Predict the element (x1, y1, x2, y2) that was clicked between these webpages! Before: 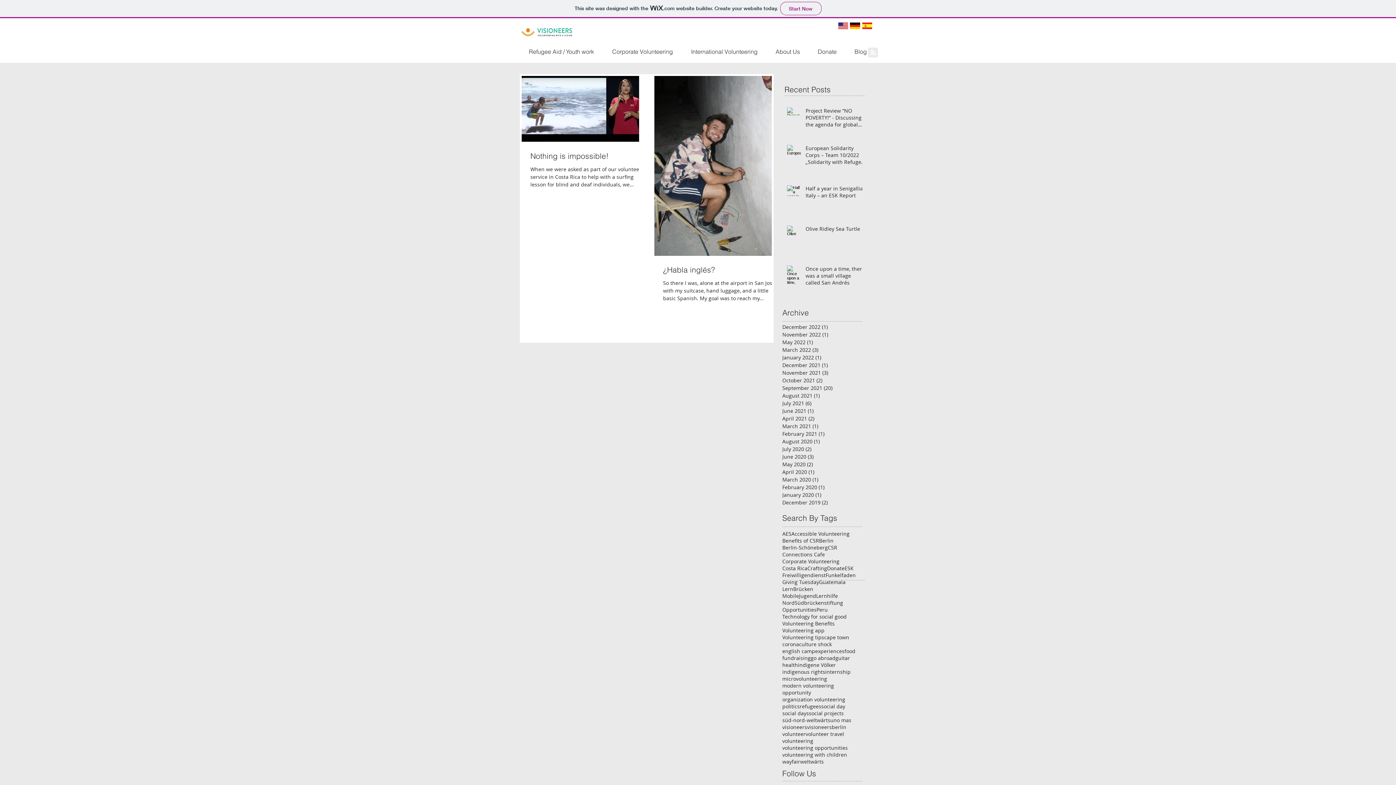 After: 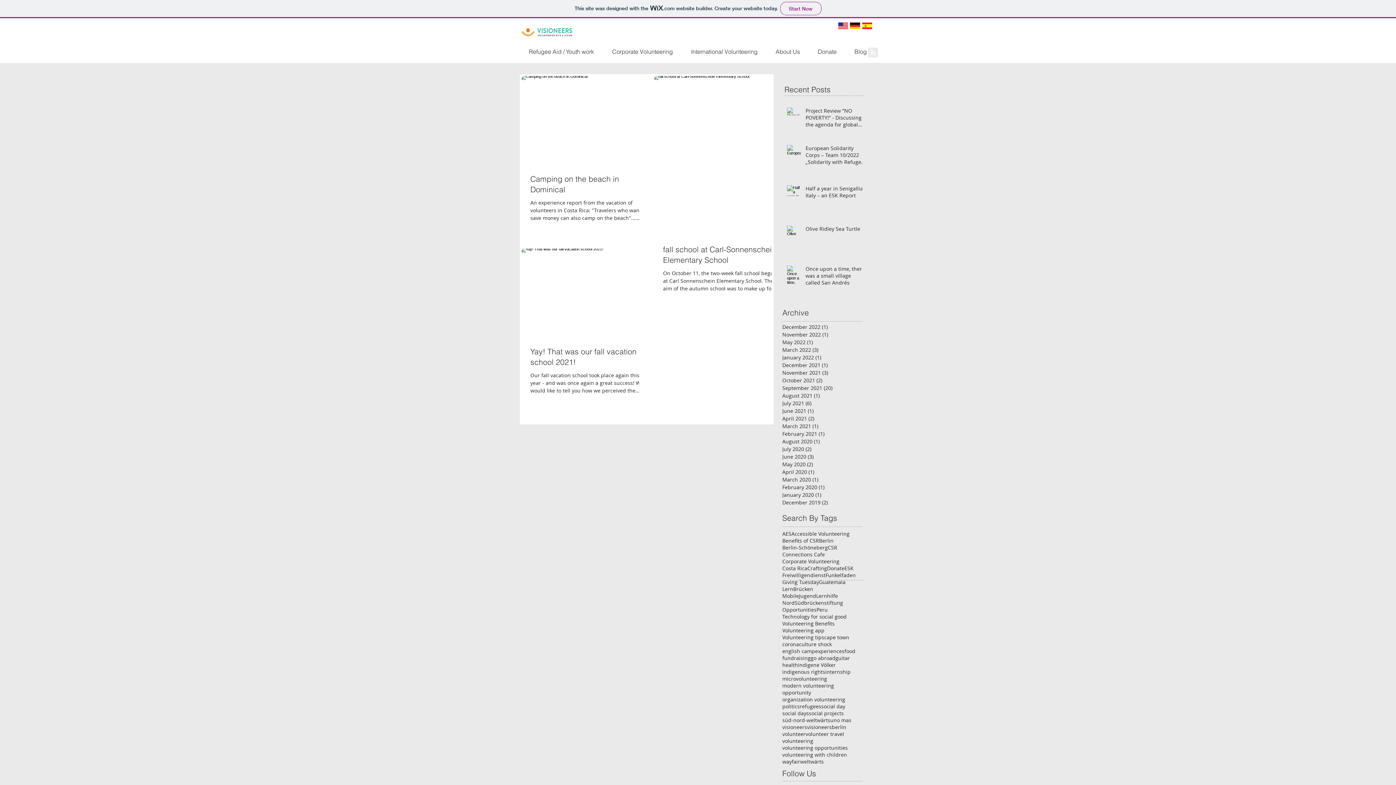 Action: bbox: (782, 369, 858, 376) label: November 2021 (3)
3 posts